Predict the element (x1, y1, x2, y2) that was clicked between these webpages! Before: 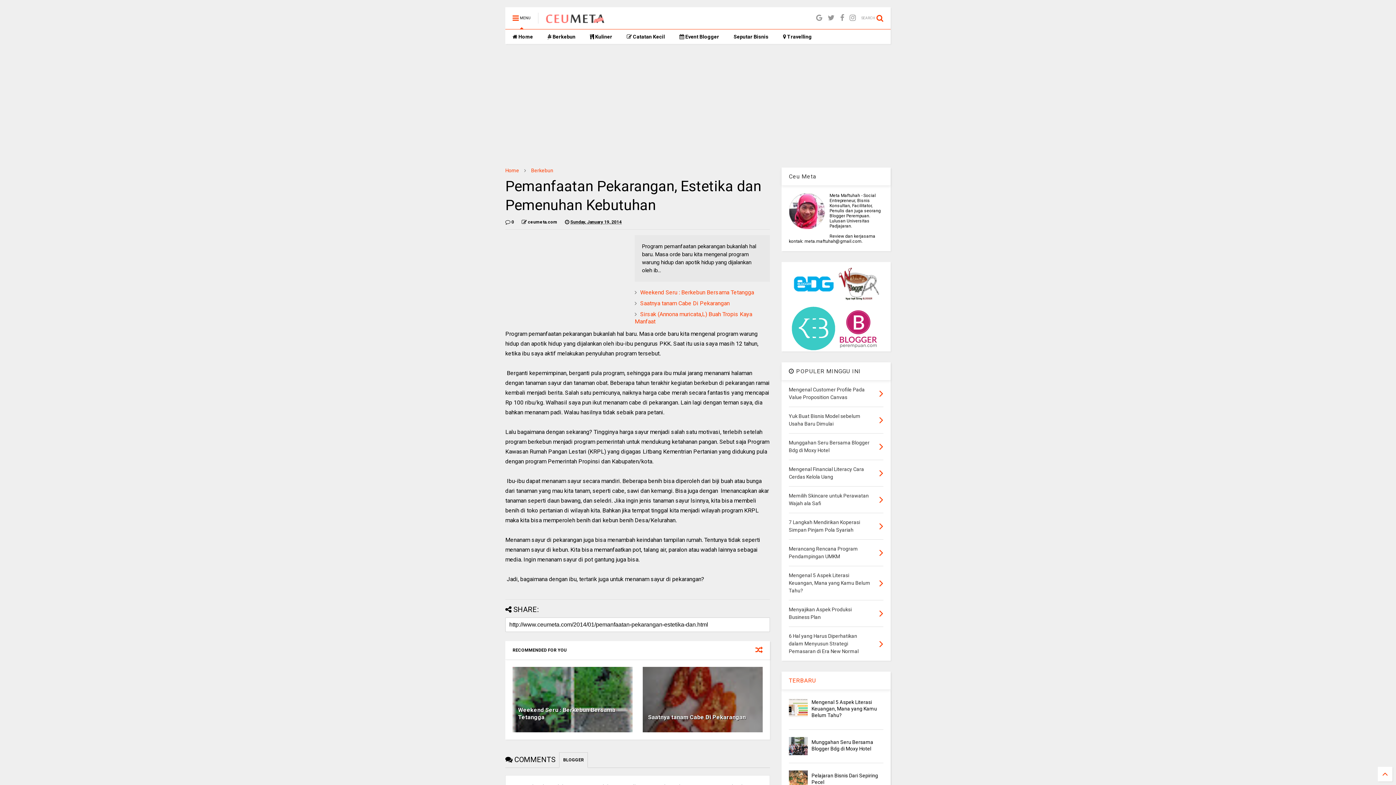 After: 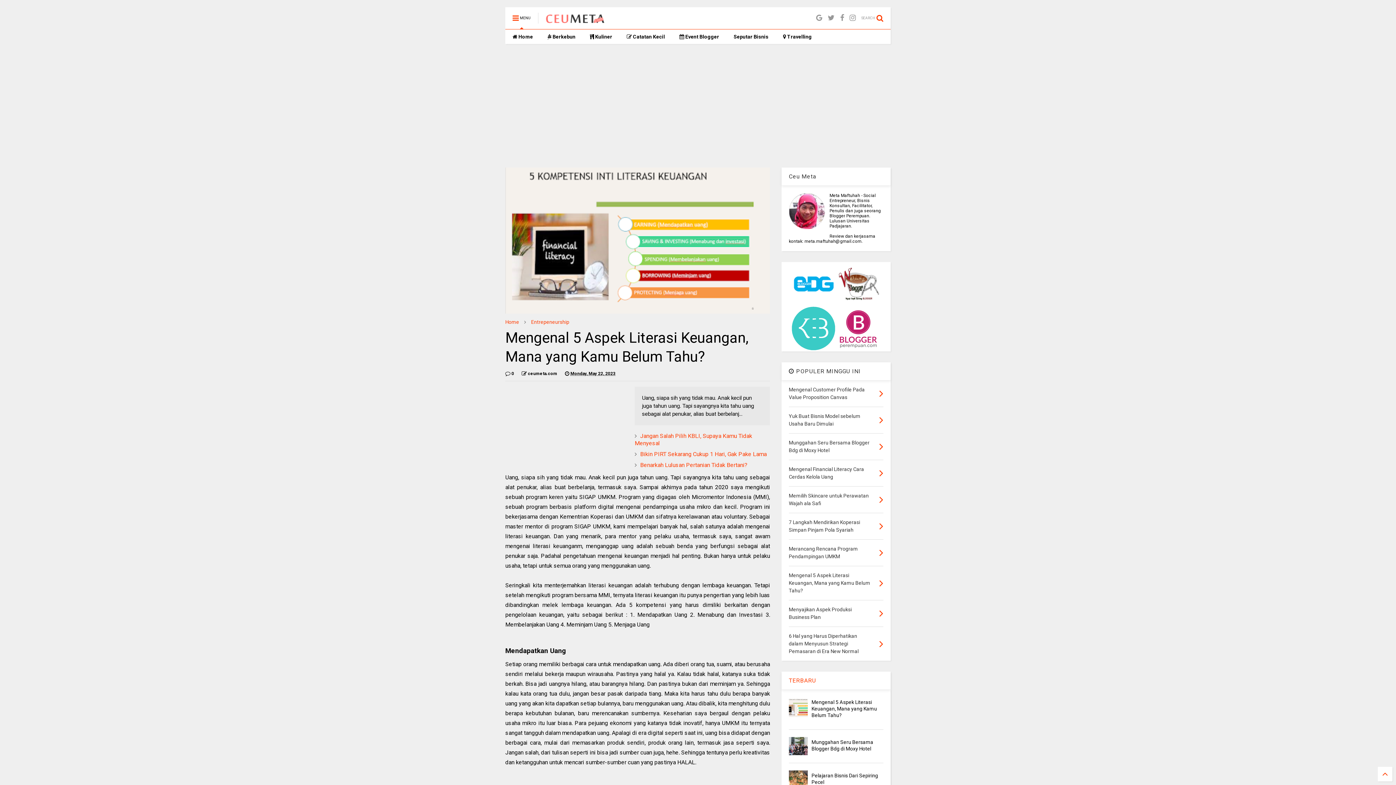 Action: bbox: (879, 577, 883, 589)